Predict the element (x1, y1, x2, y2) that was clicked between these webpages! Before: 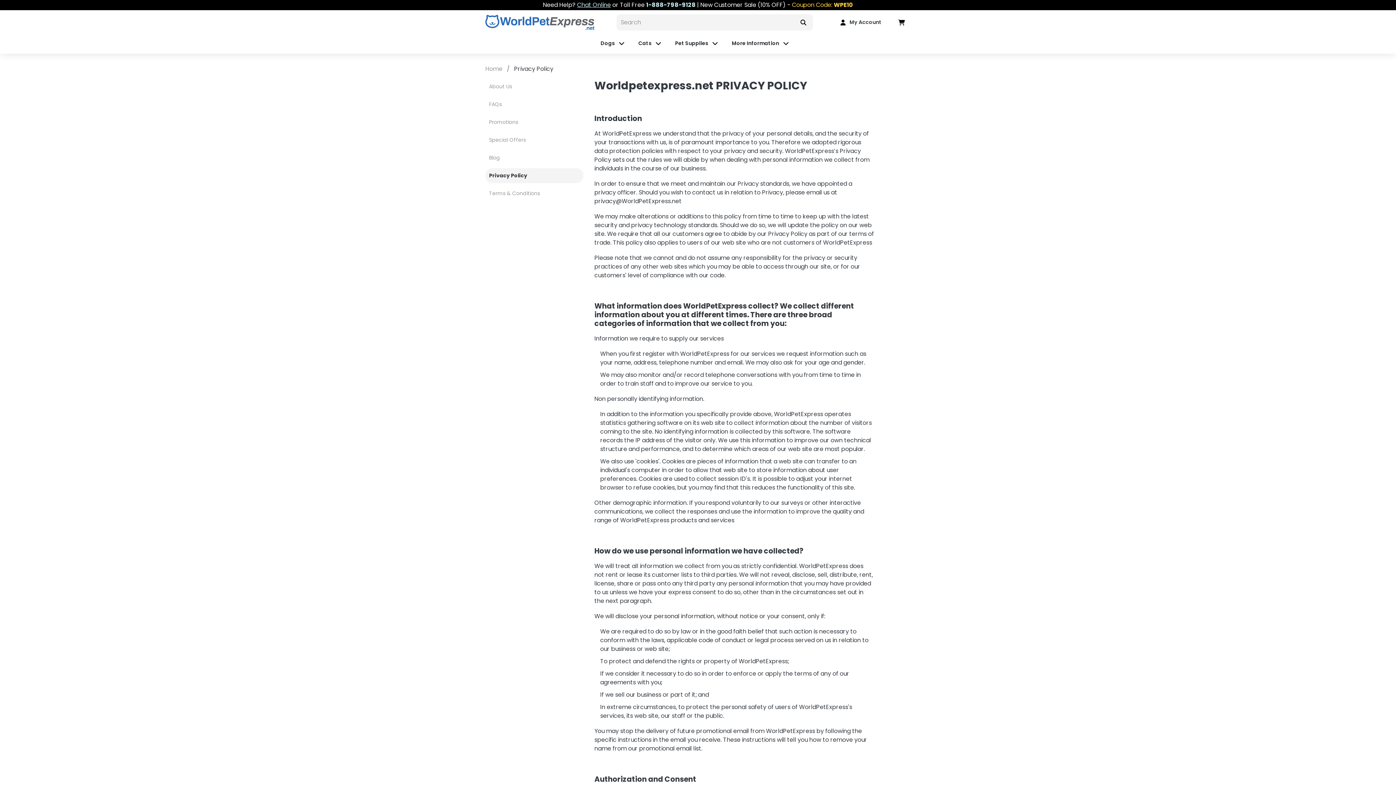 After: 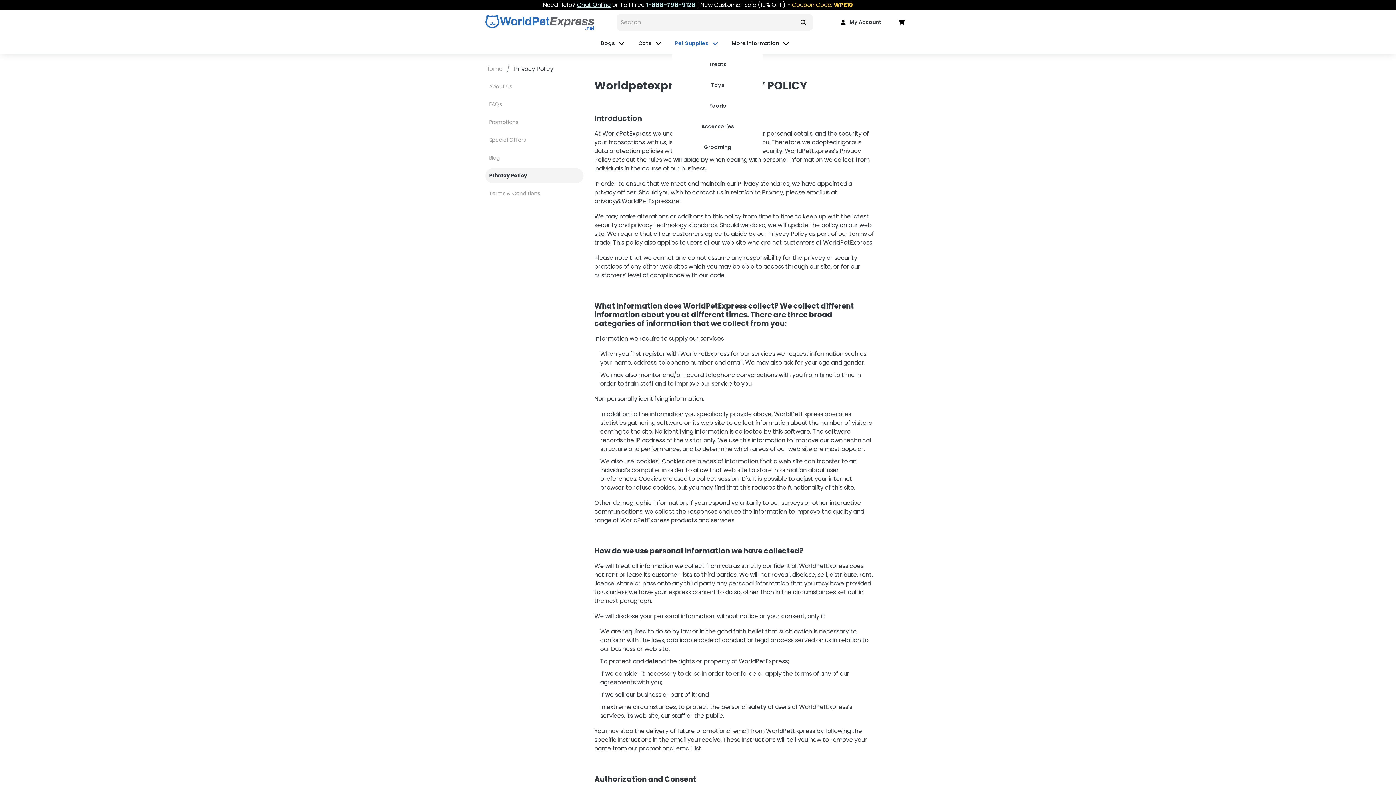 Action: label: Pet Supplies  bbox: (672, 32, 721, 53)